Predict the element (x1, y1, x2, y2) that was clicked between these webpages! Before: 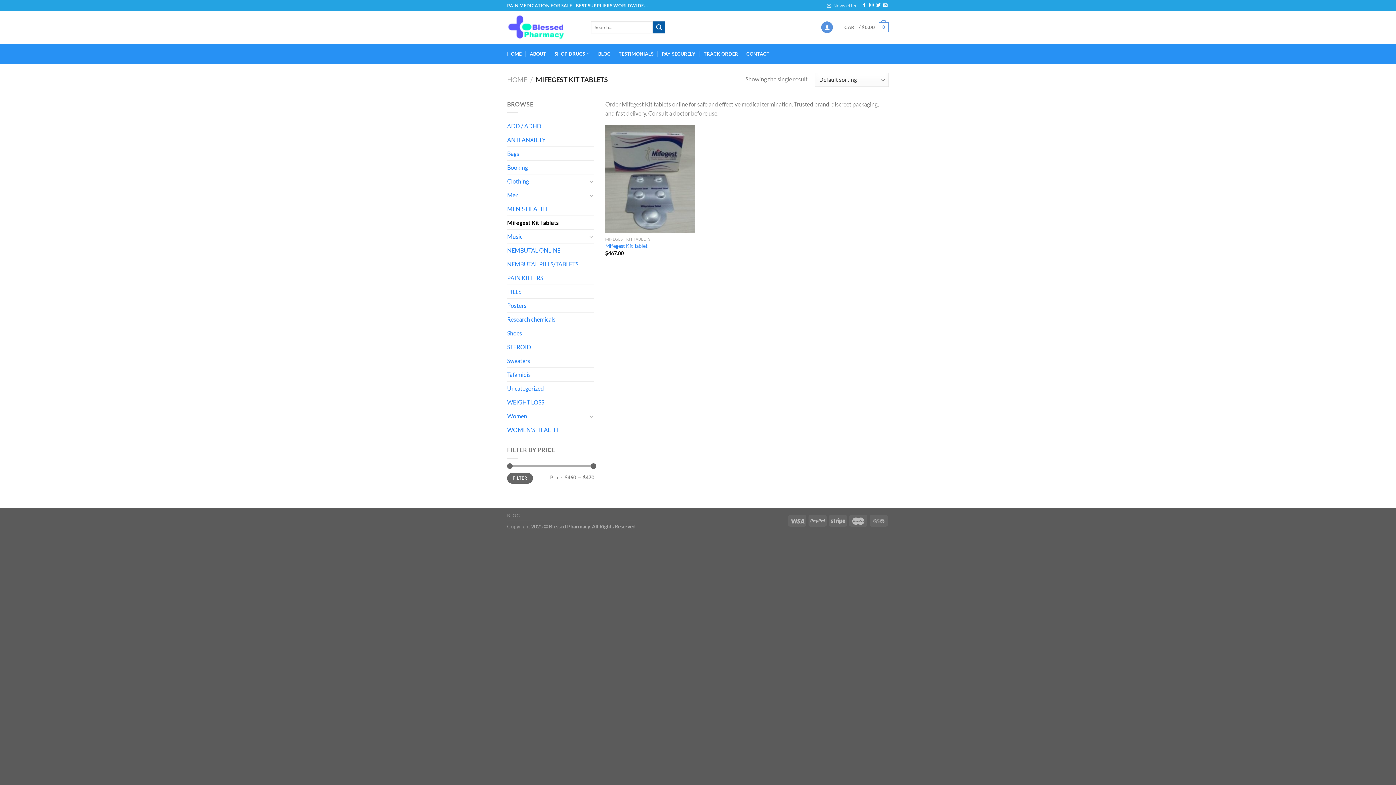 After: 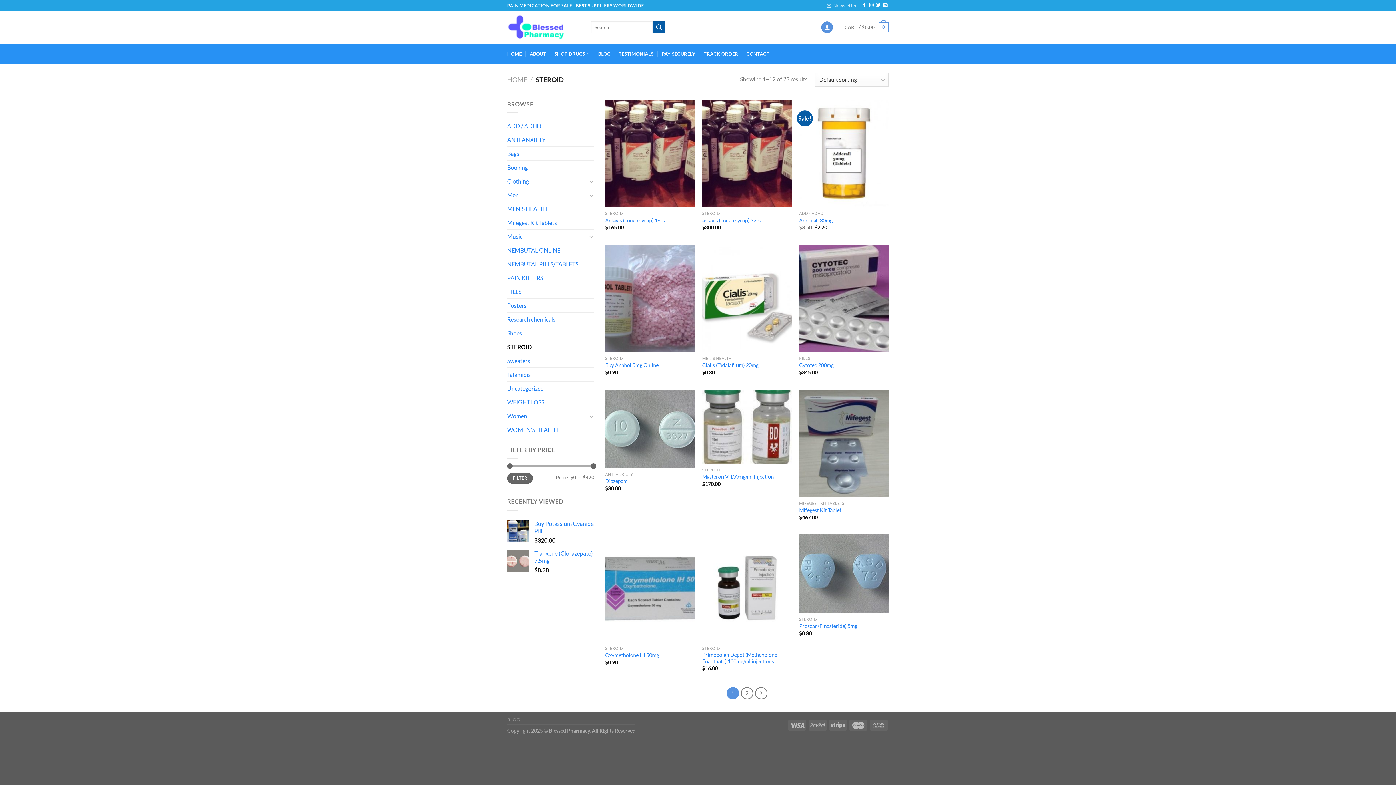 Action: bbox: (507, 340, 594, 353) label: STEROID